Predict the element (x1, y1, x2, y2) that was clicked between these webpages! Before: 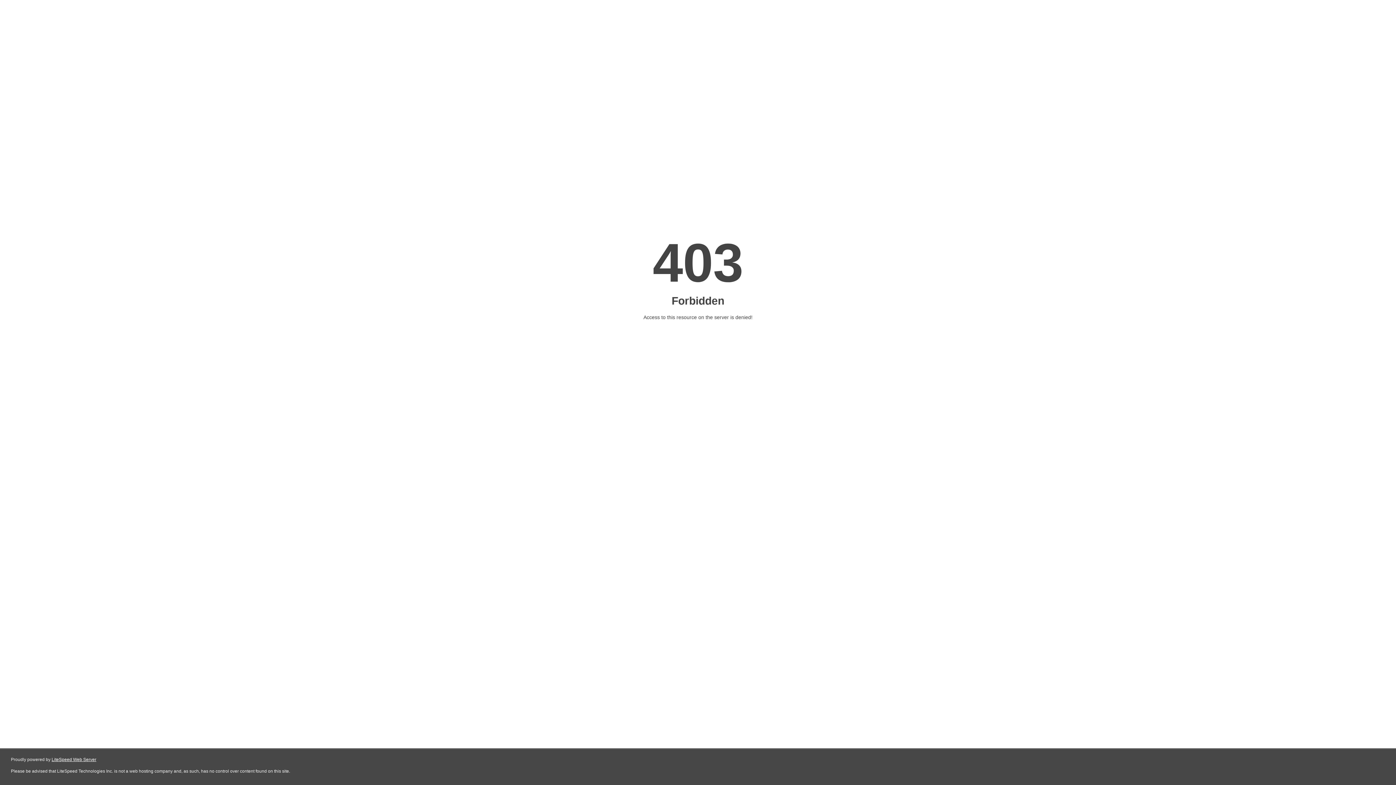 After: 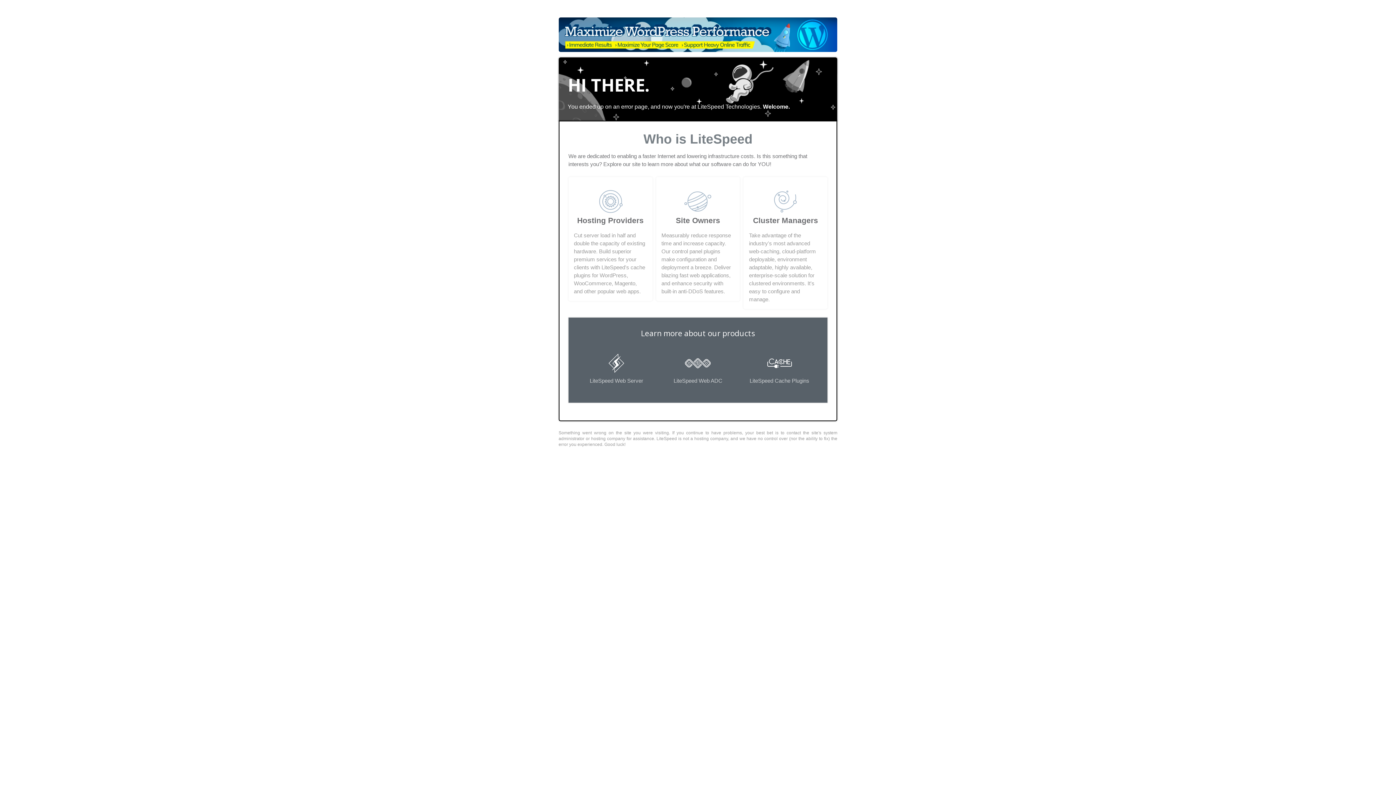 Action: label: LiteSpeed Web Server bbox: (51, 757, 96, 762)